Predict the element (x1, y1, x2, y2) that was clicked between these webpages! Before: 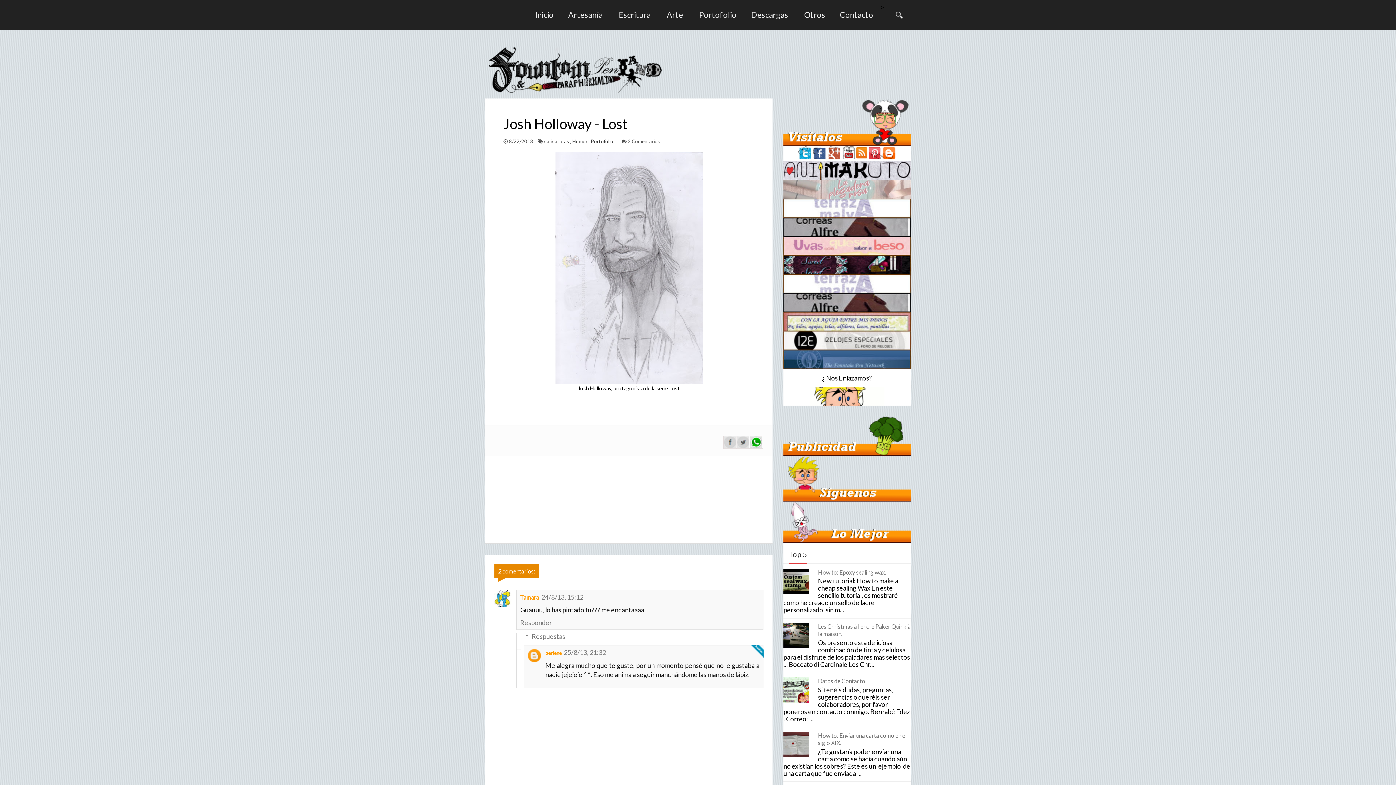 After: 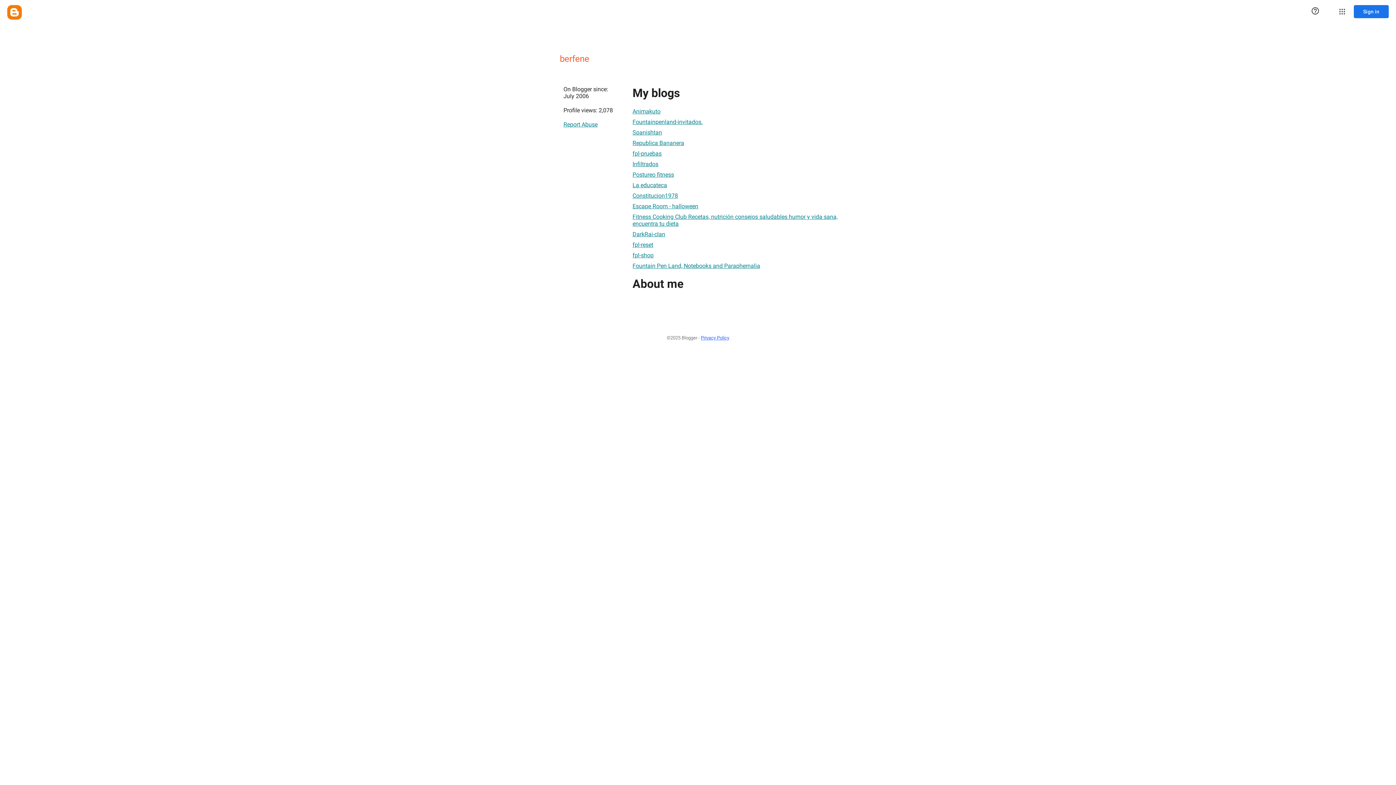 Action: label: berfene bbox: (545, 650, 561, 656)